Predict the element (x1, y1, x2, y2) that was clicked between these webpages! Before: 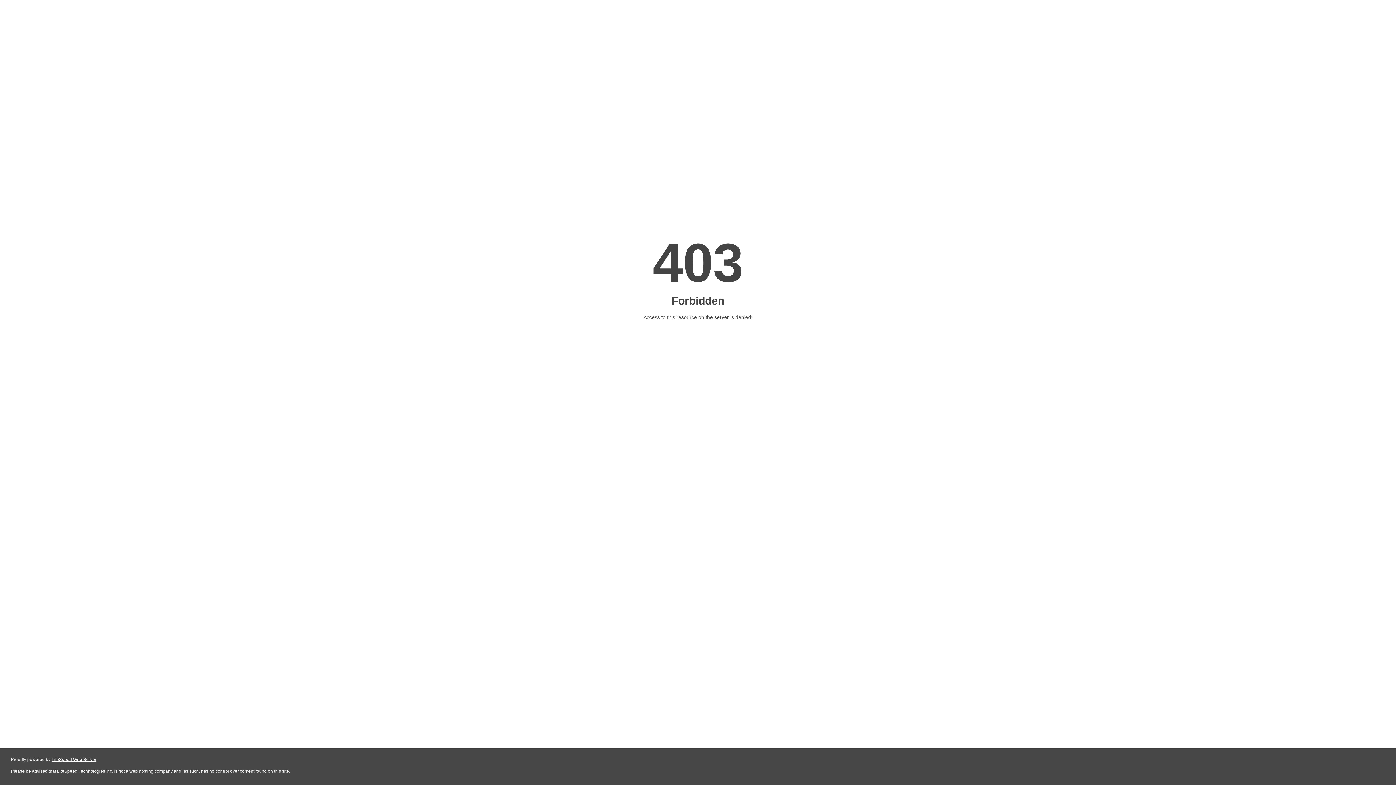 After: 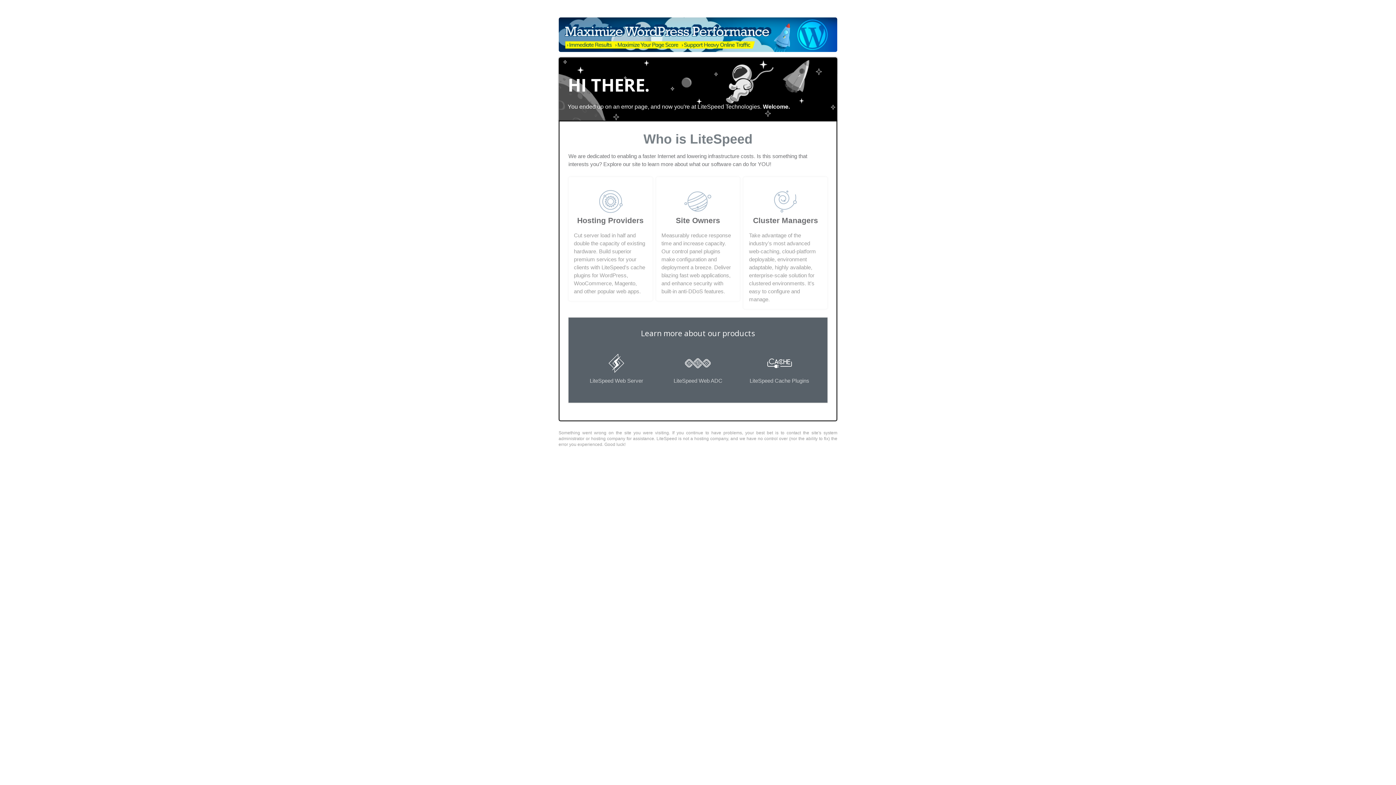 Action: bbox: (51, 757, 96, 762) label: LiteSpeed Web Server